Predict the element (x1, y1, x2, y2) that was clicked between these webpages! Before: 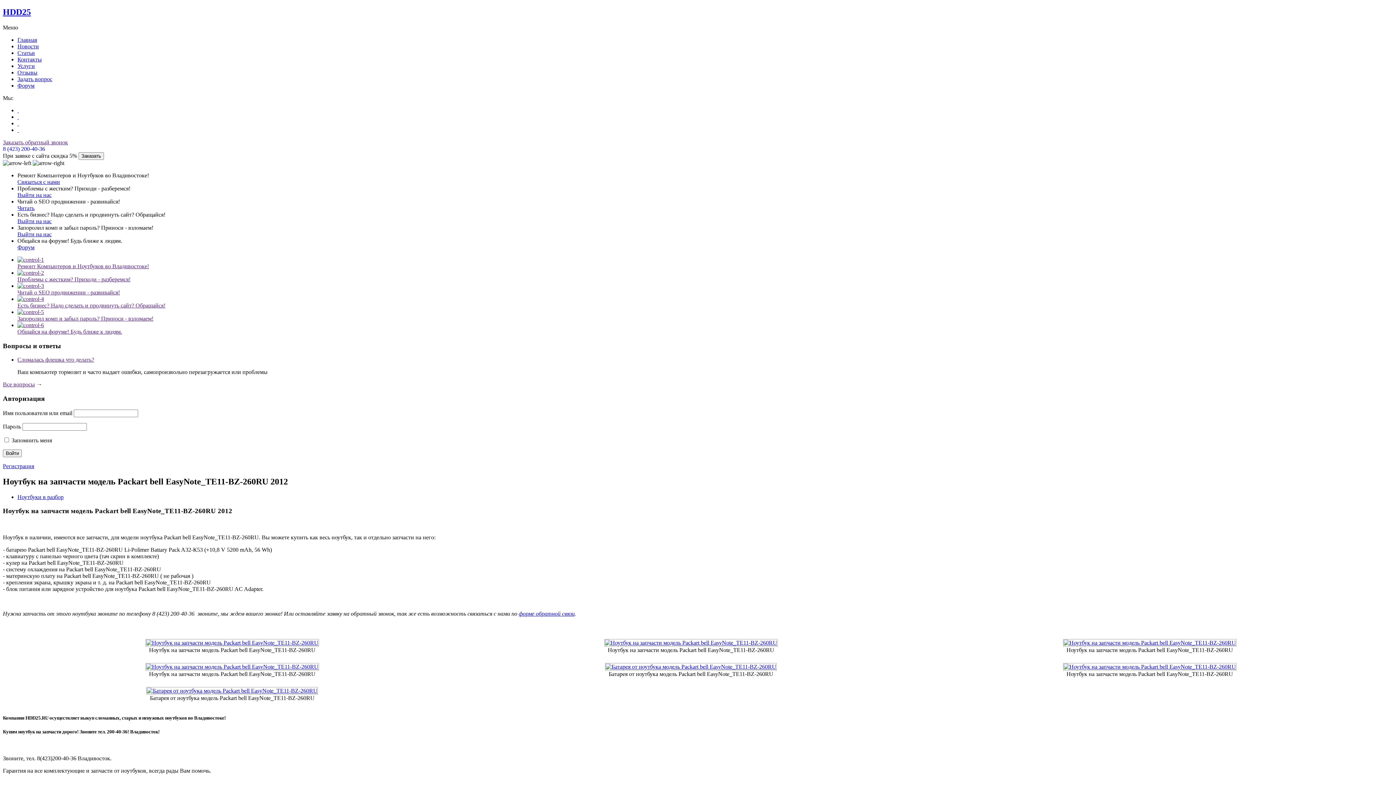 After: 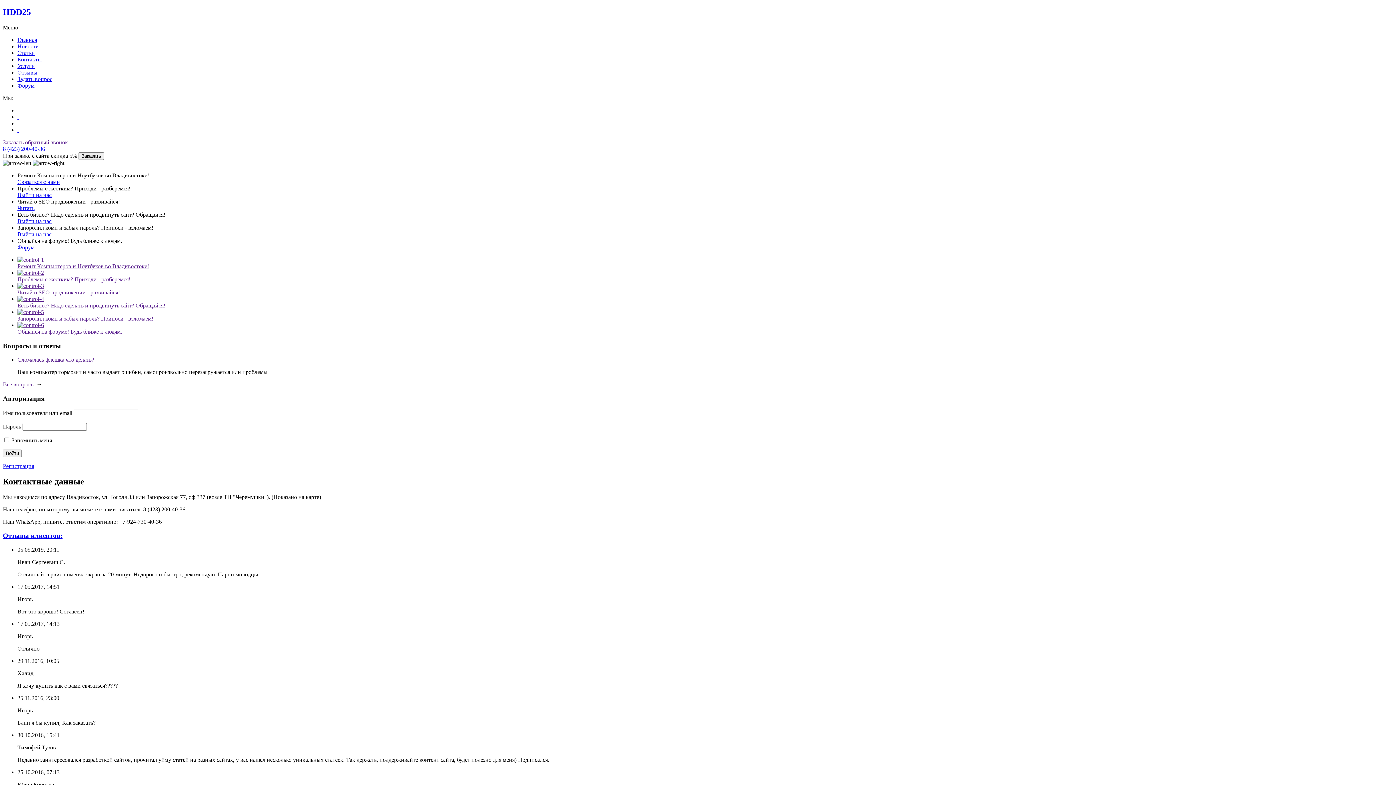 Action: bbox: (17, 231, 51, 237) label: Выйти на нас